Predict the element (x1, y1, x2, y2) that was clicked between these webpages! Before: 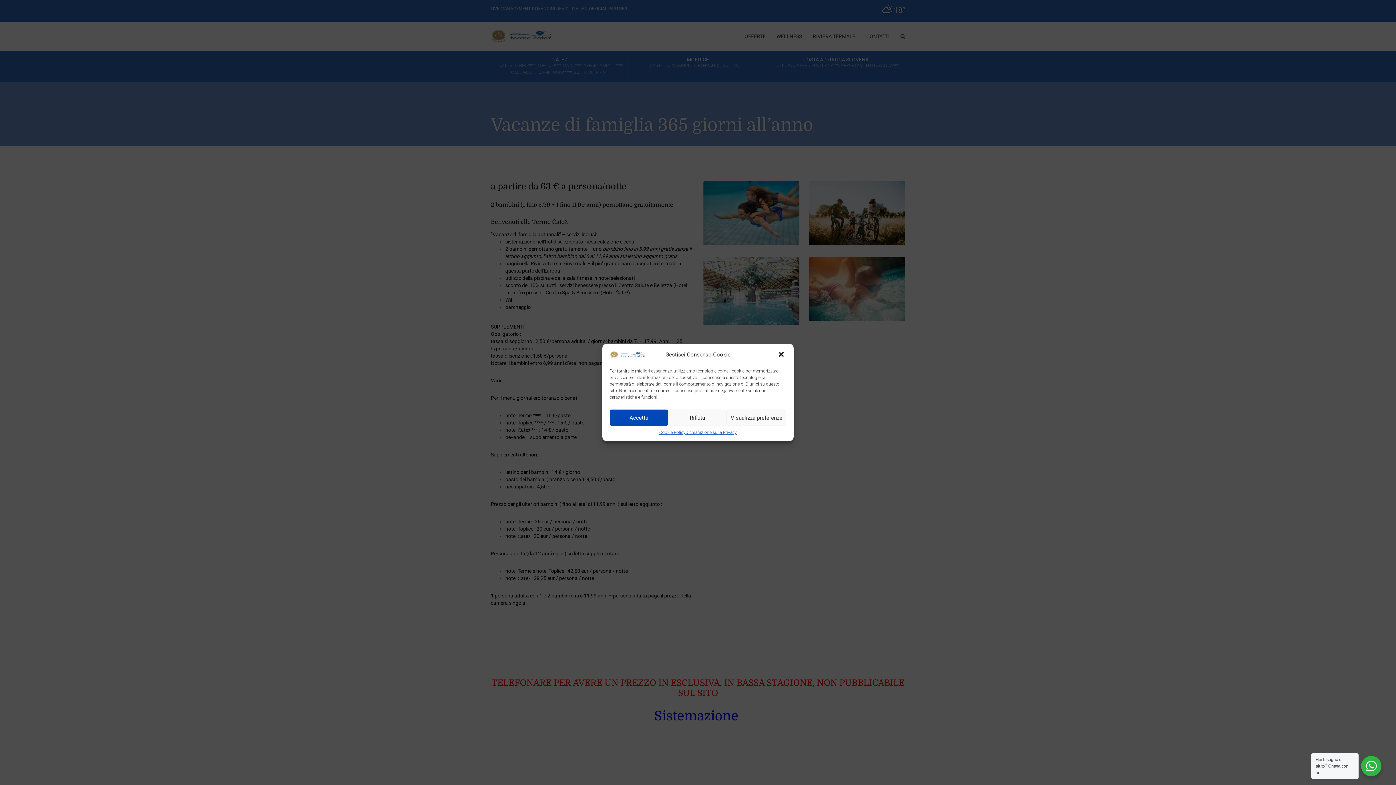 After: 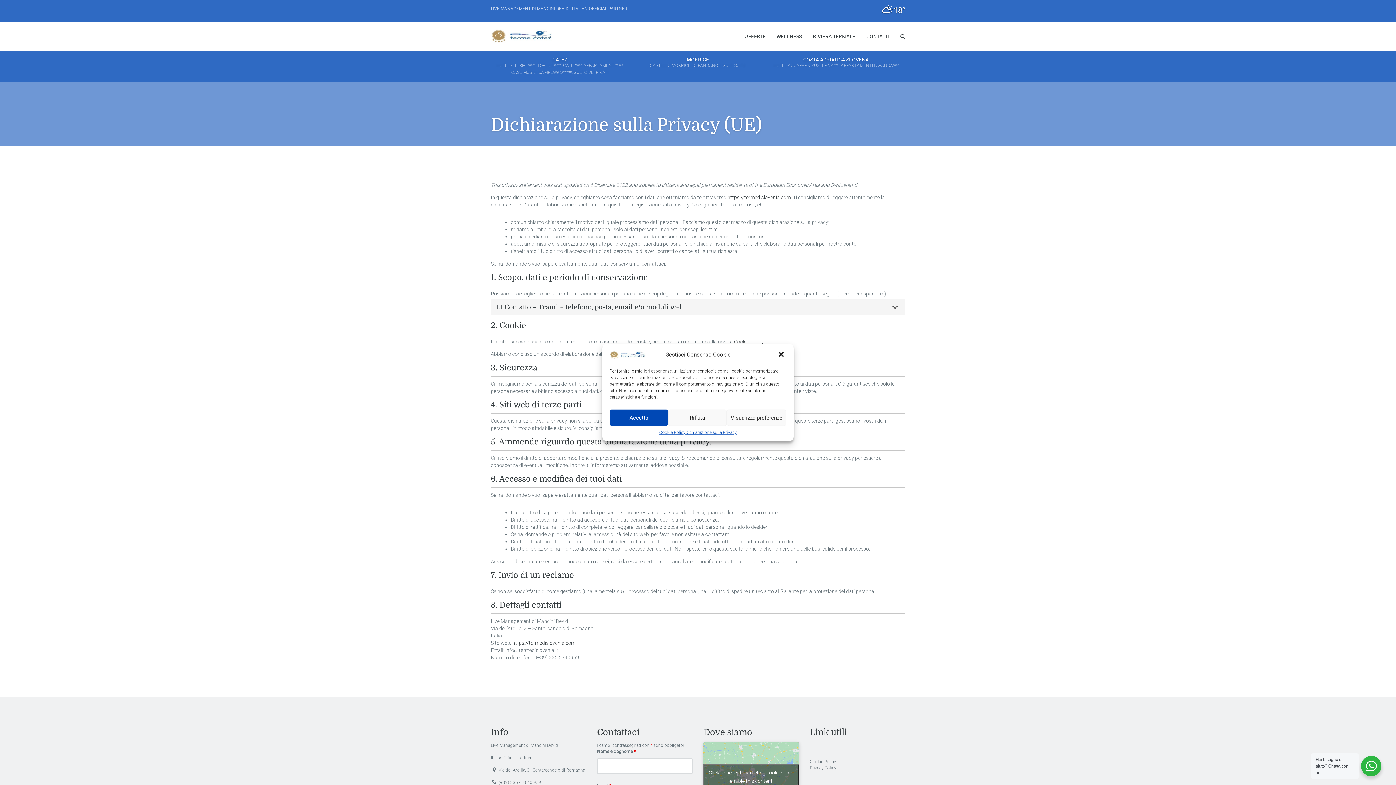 Action: label: Dichiarazione sulla Privacy bbox: (685, 429, 736, 436)